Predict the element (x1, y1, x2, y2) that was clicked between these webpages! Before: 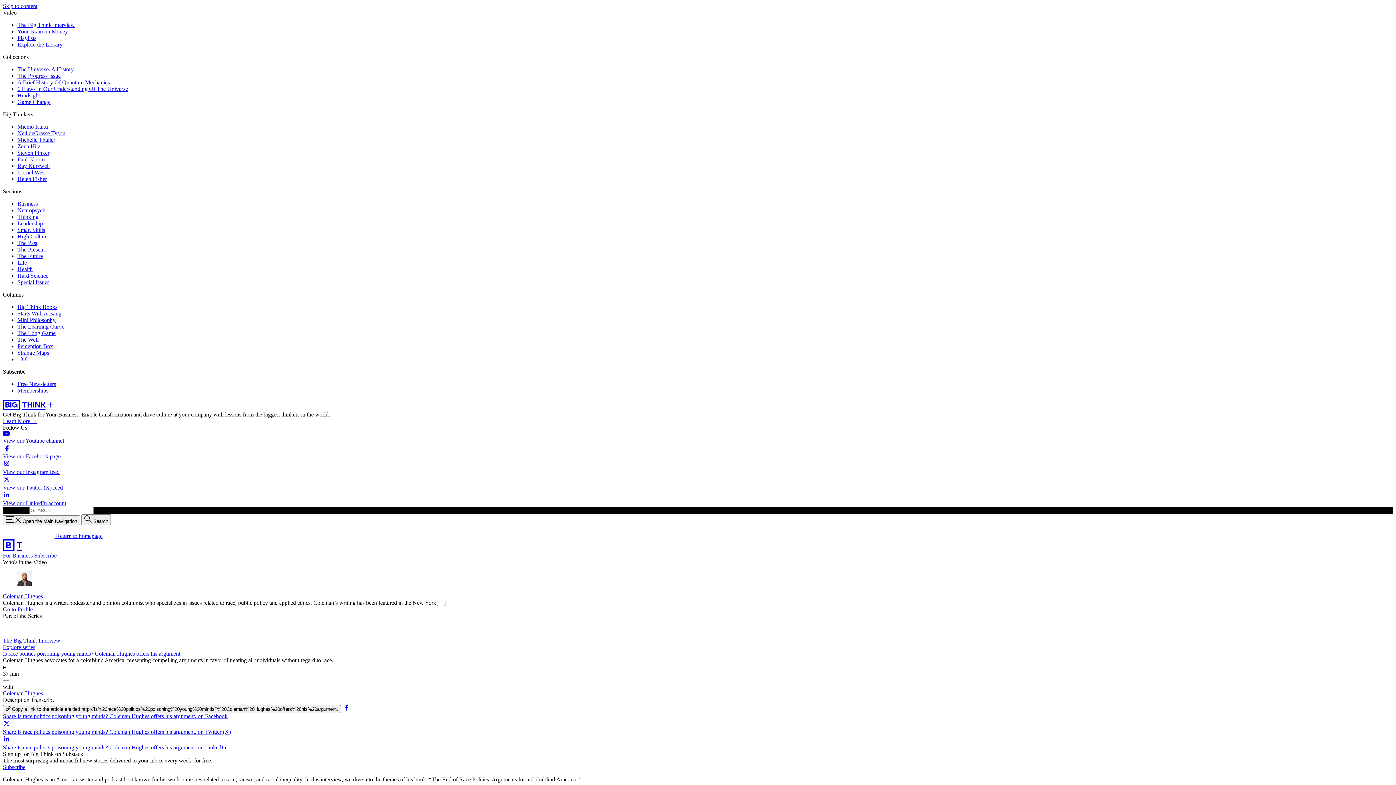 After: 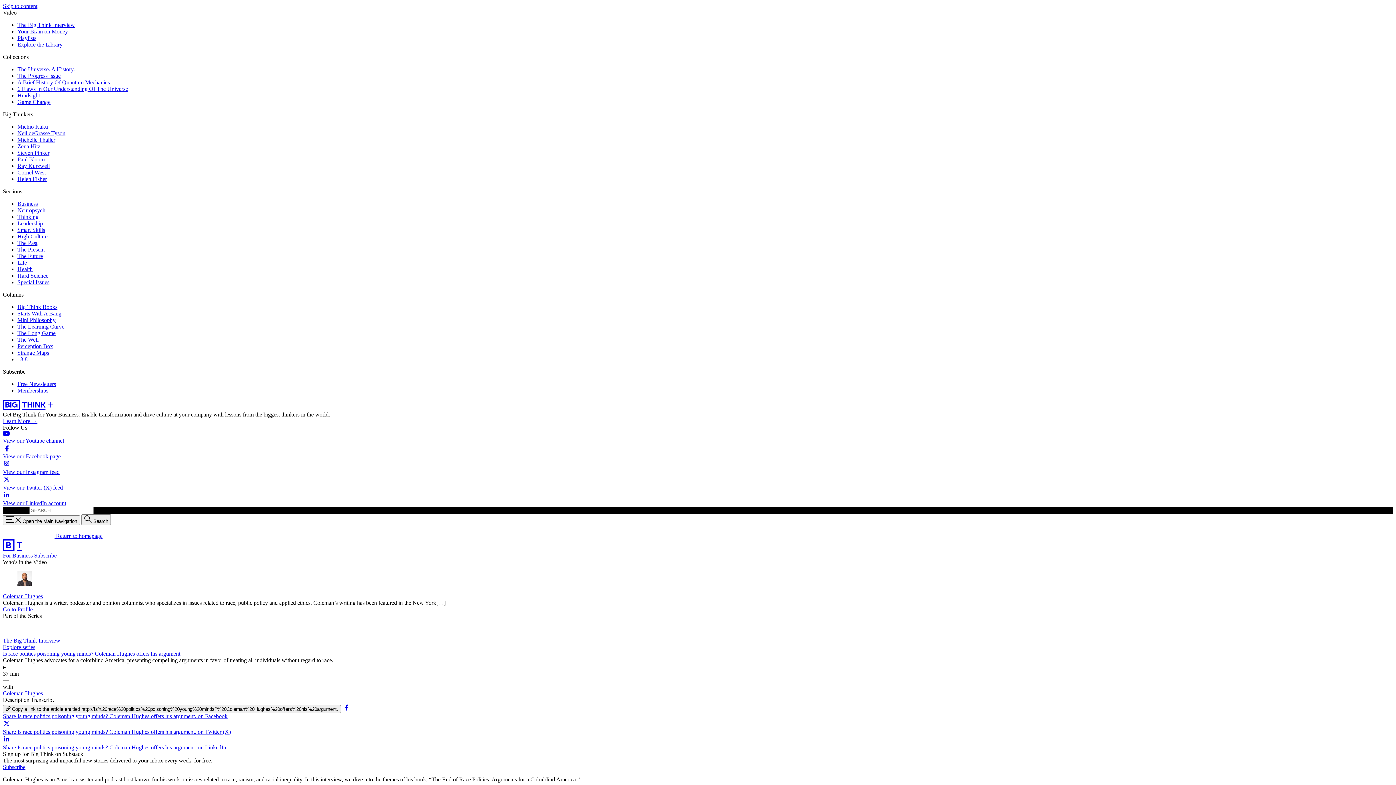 Action: bbox: (2, 764, 25, 770) label: Subscribe